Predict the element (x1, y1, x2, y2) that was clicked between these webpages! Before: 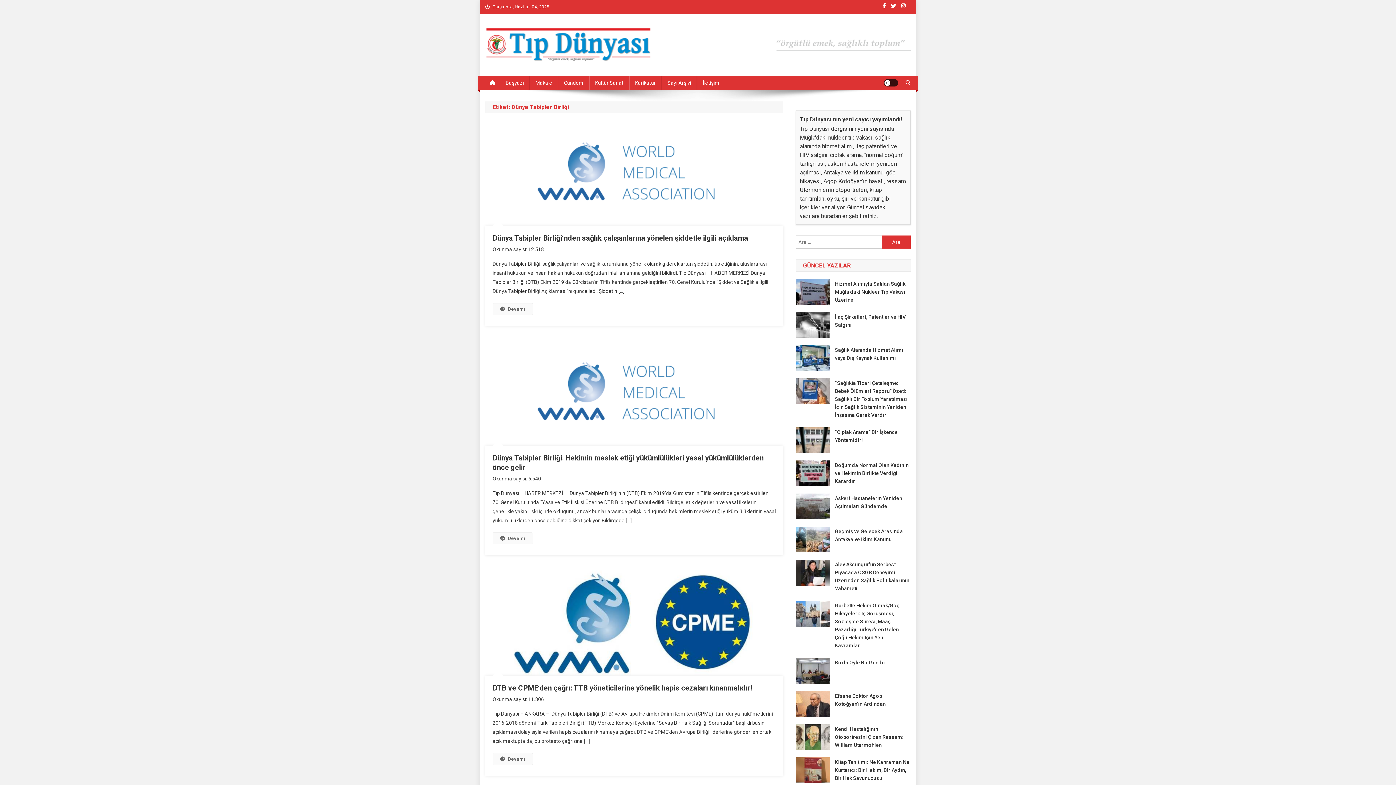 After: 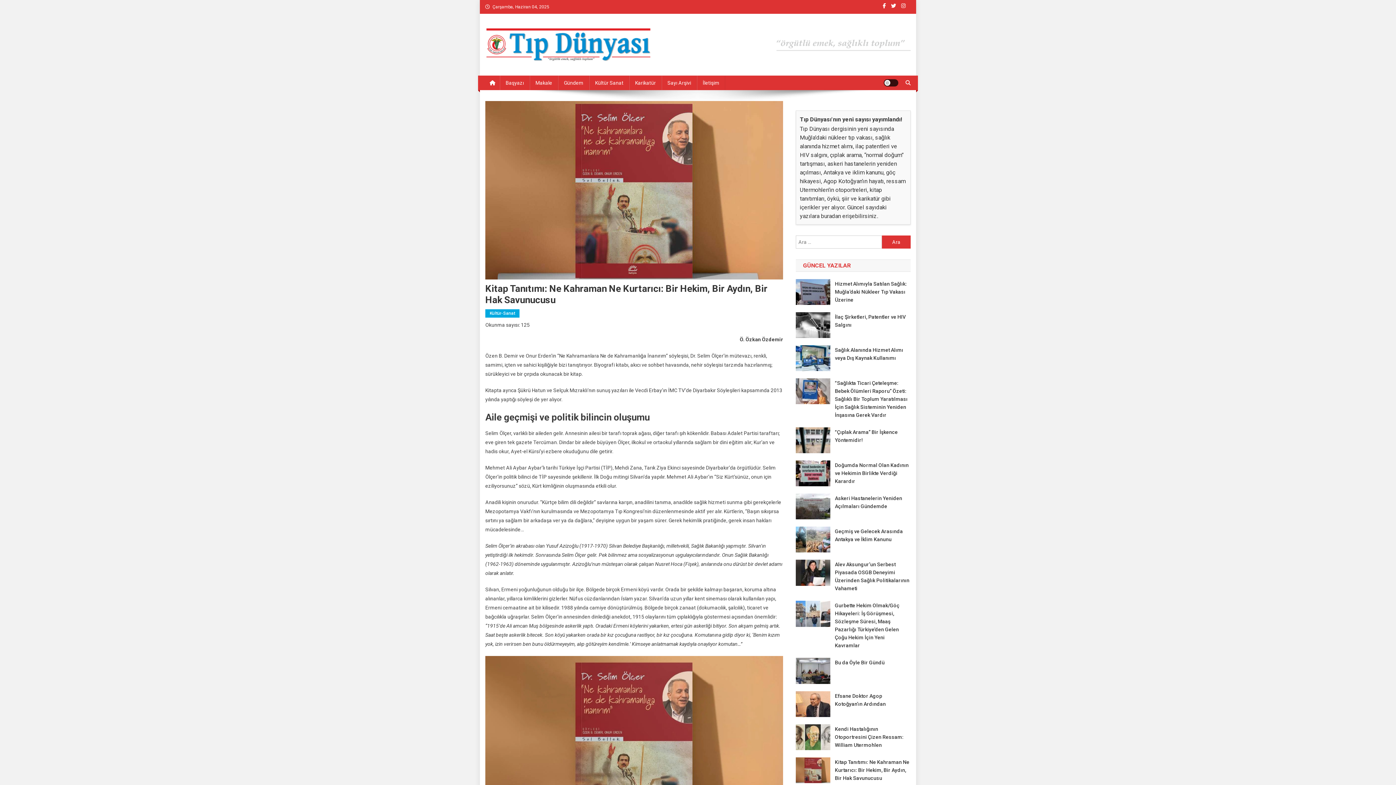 Action: bbox: (835, 758, 910, 782) label: Kitap Tanıtımı: Ne Kahraman Ne Kurtarıcı: Bir Hekim, Bir Aydın, Bir Hak Savunucusu